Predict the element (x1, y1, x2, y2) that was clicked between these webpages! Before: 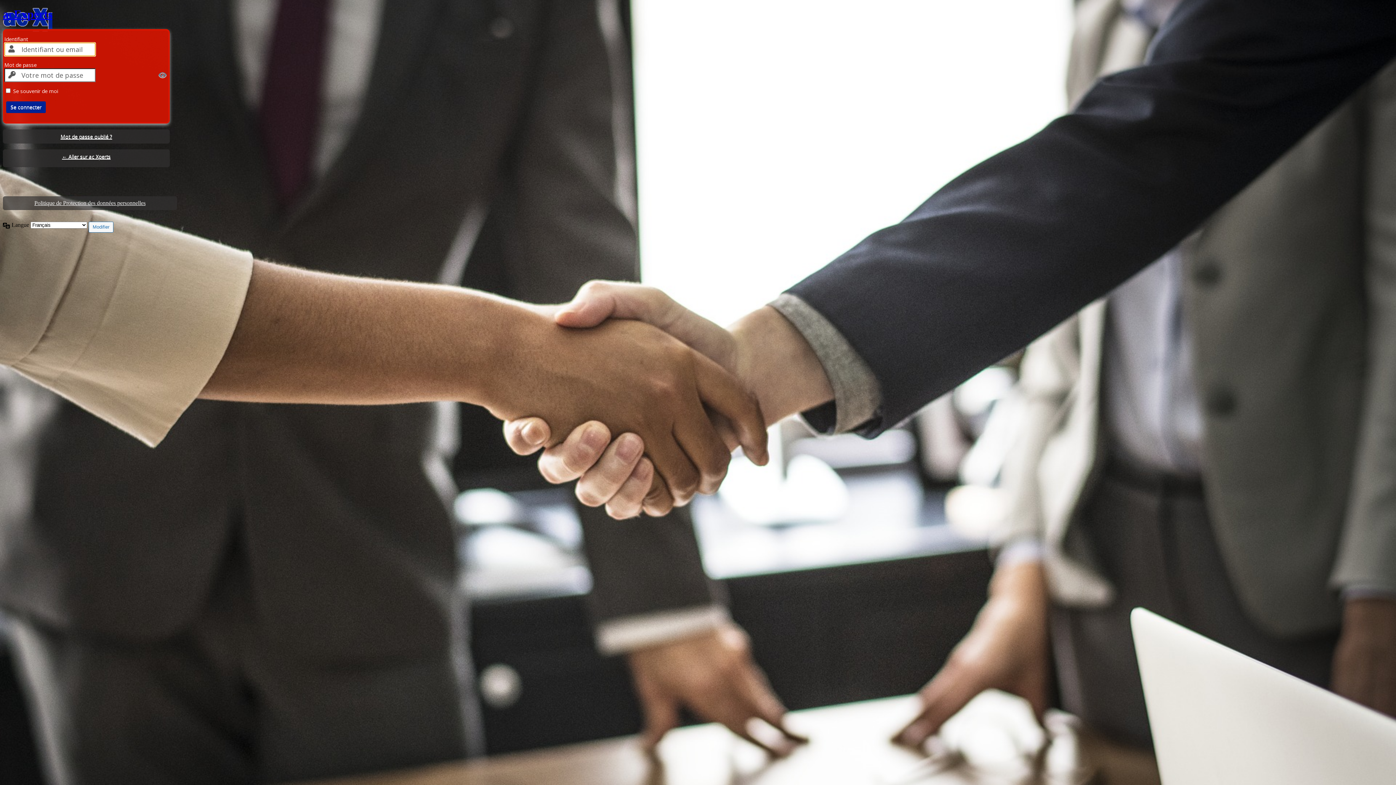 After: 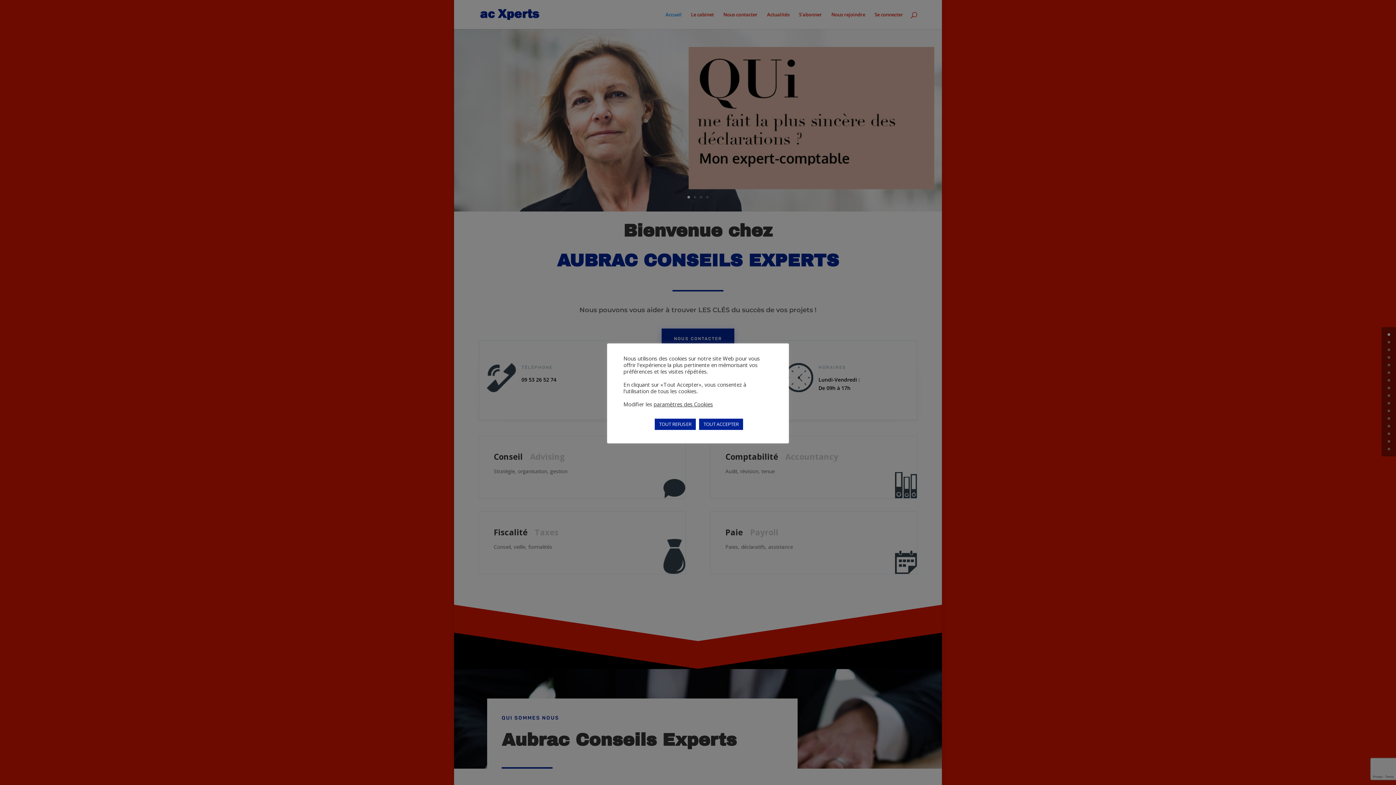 Action: bbox: (2, 7, 52, 31) label: acExperts